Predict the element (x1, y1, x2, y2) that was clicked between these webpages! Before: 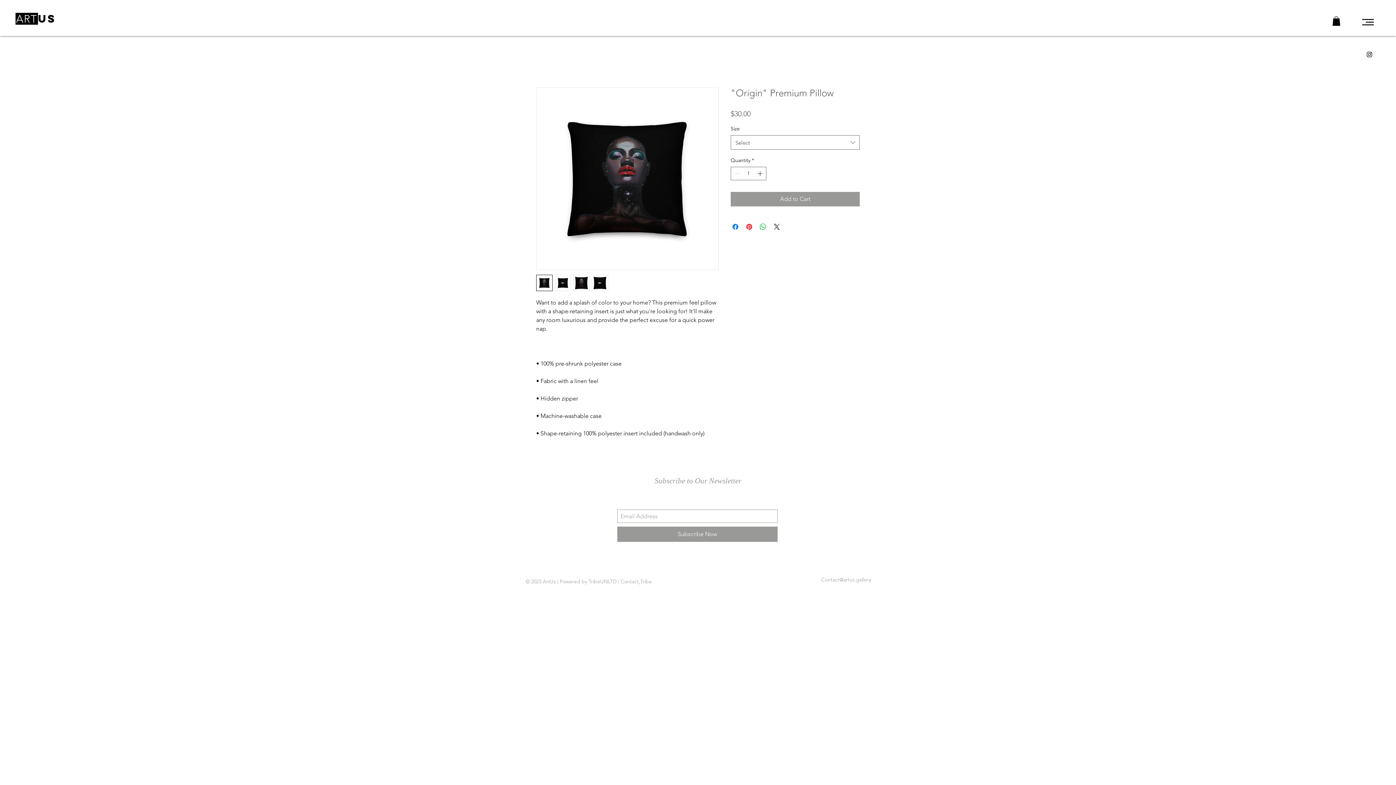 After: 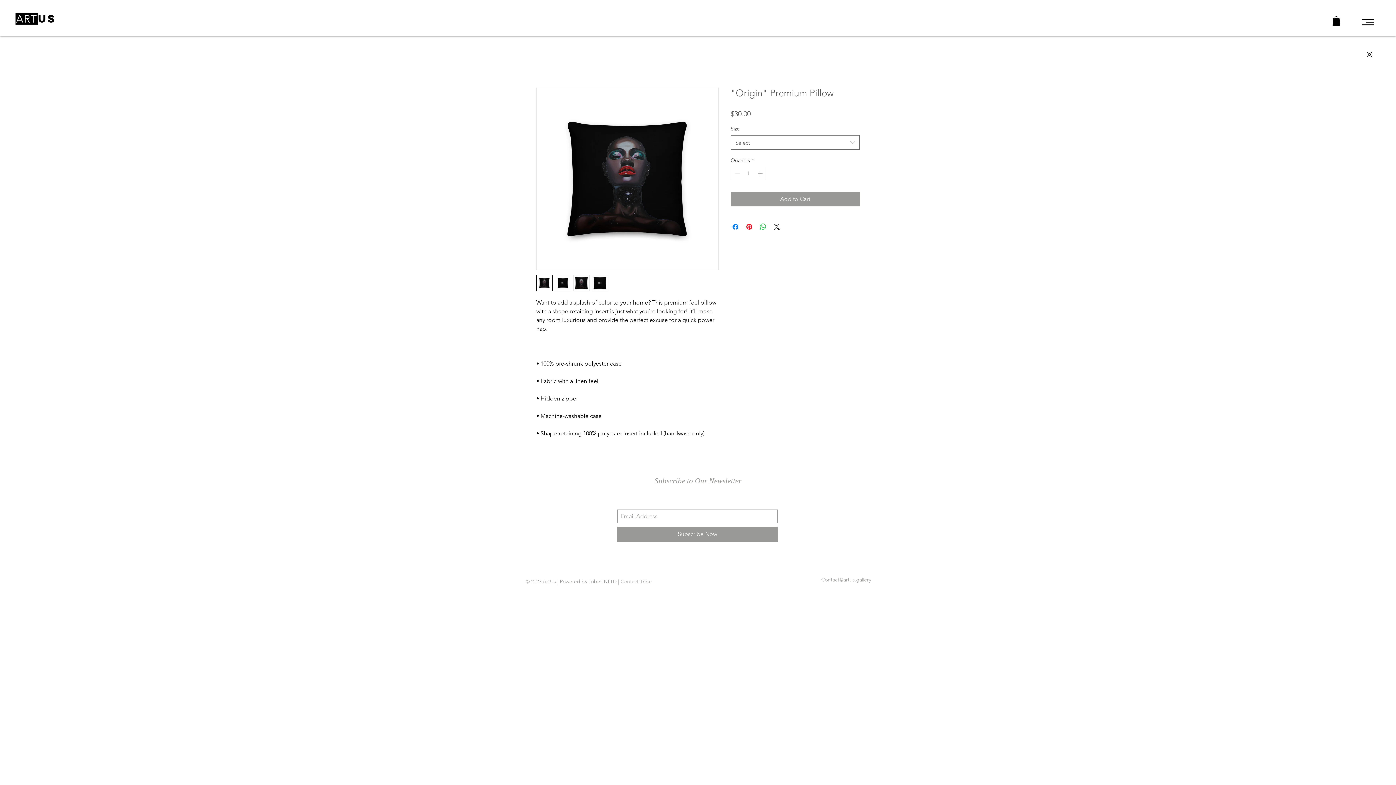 Action: bbox: (536, 87, 718, 270)